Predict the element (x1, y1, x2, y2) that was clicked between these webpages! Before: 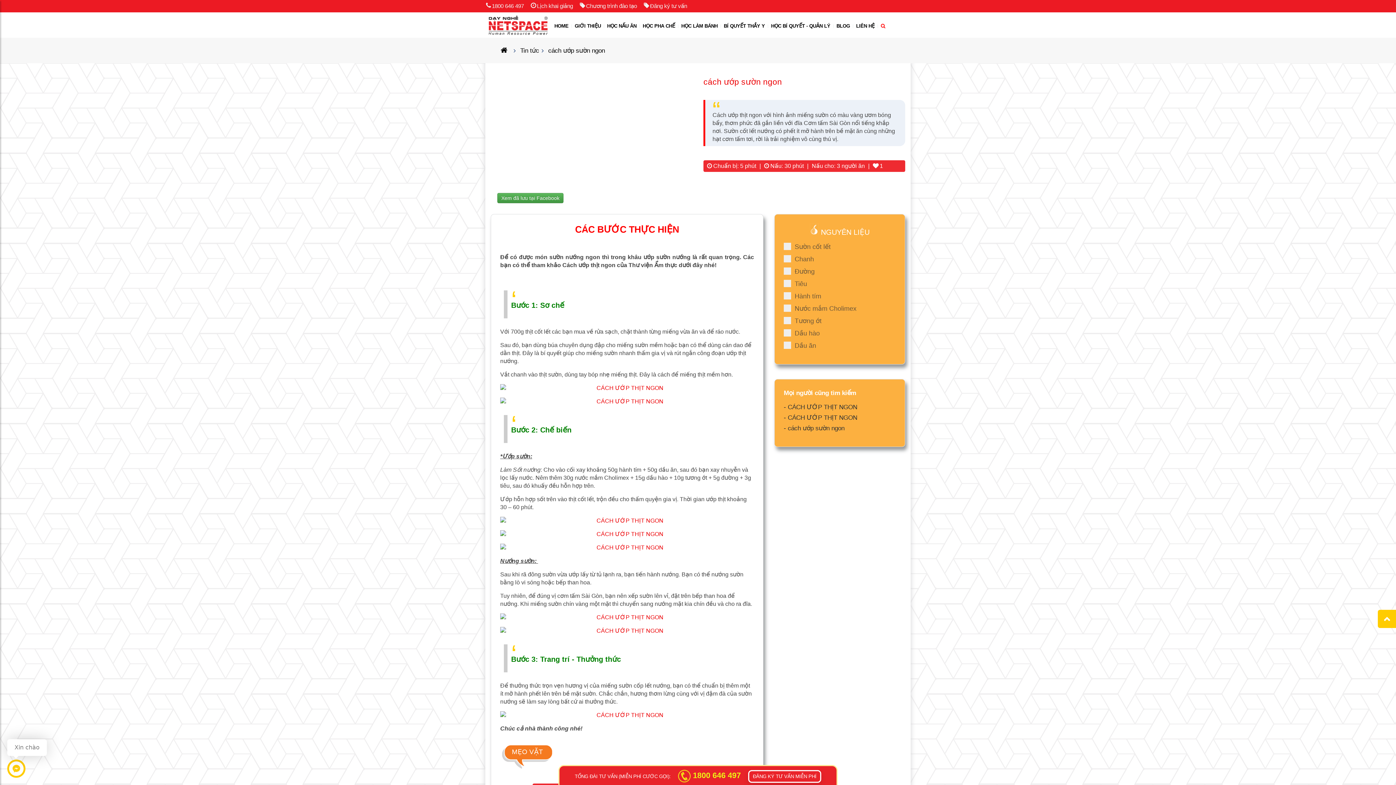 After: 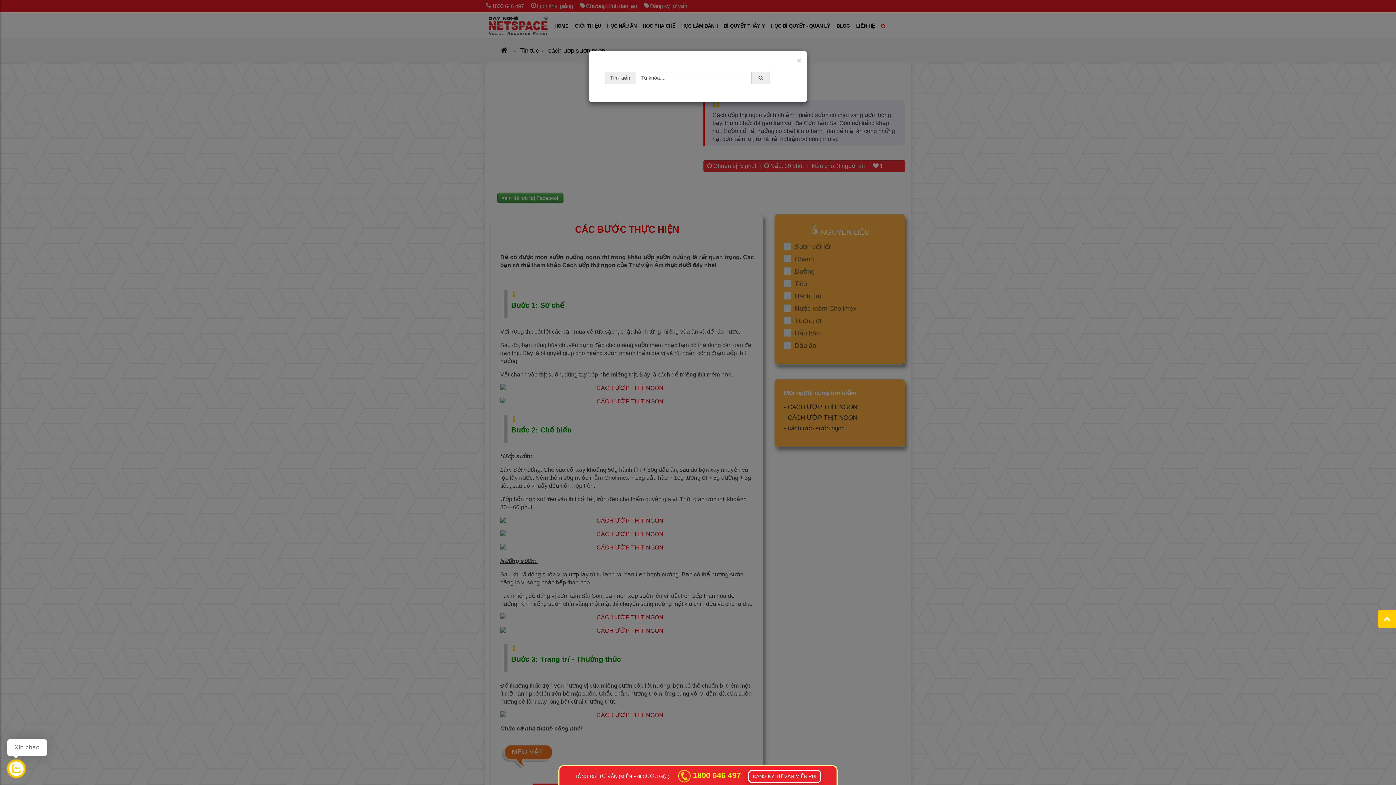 Action: bbox: (878, 19, 889, 32)